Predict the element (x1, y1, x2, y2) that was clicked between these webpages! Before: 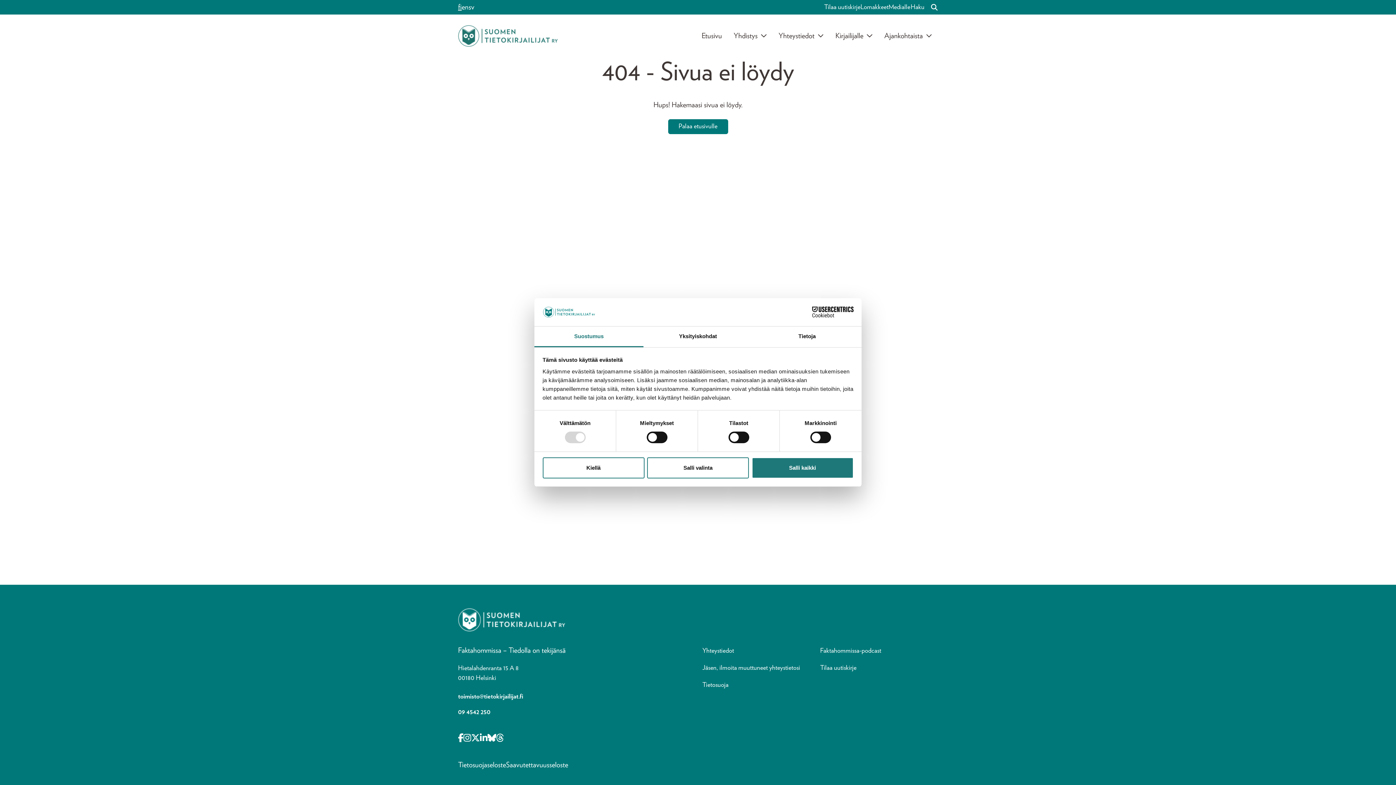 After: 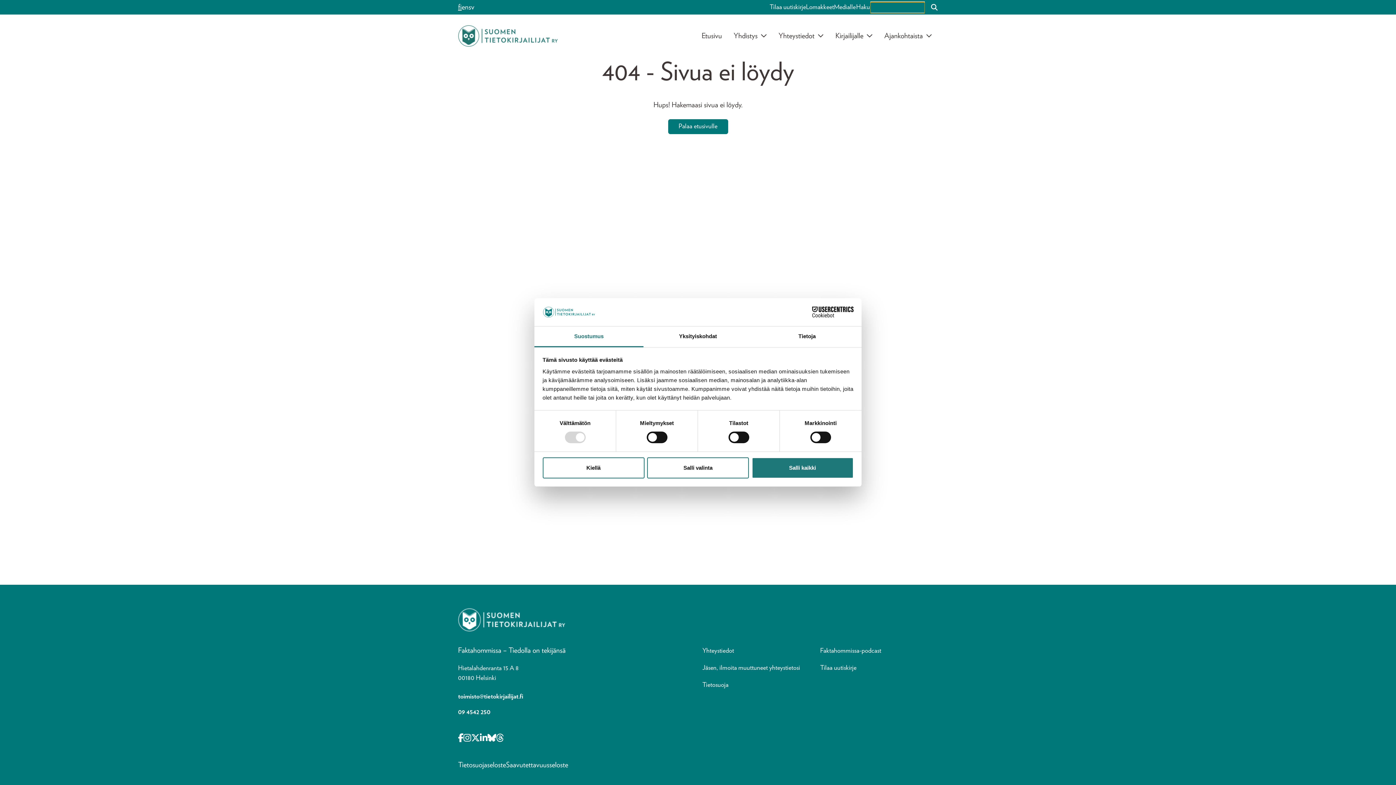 Action: label: Haku bbox: (910, 0, 925, 14)